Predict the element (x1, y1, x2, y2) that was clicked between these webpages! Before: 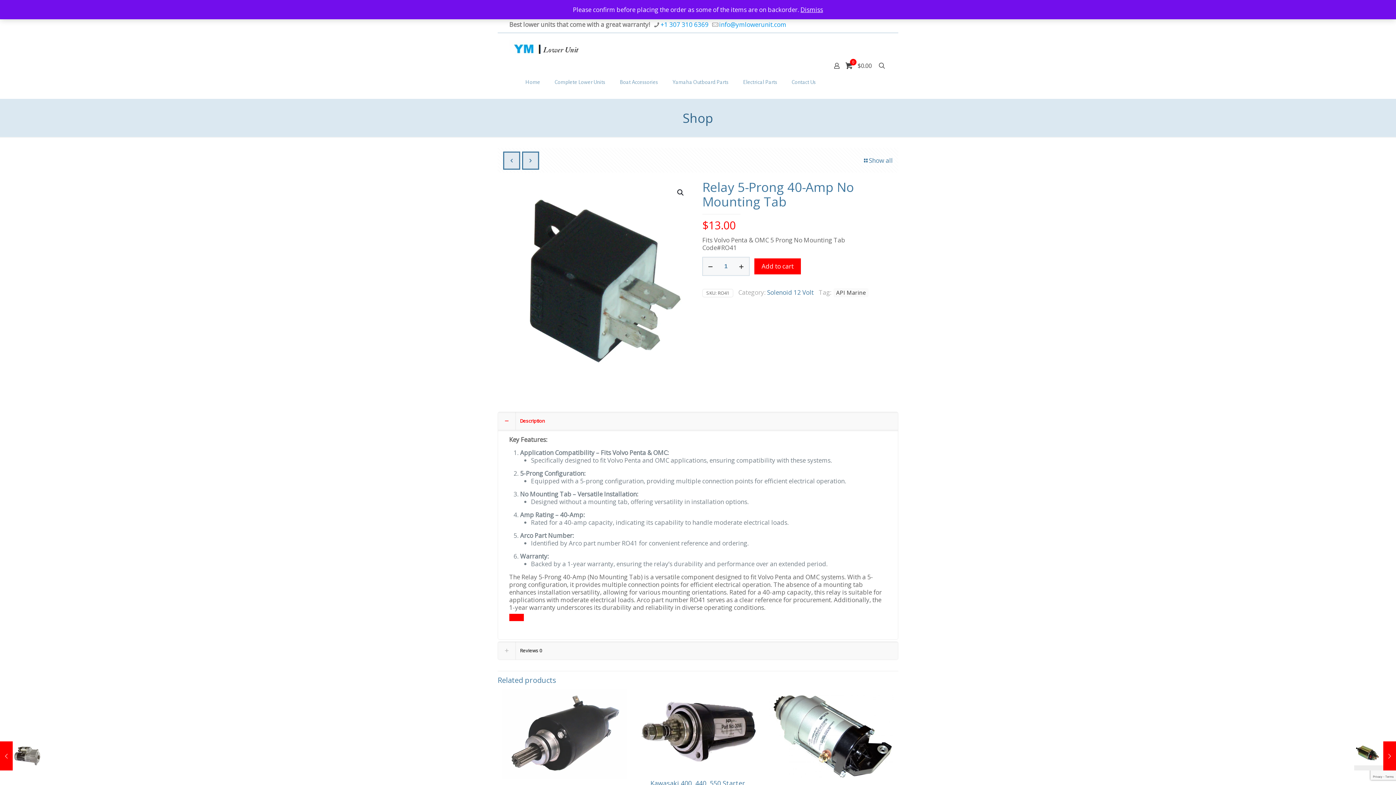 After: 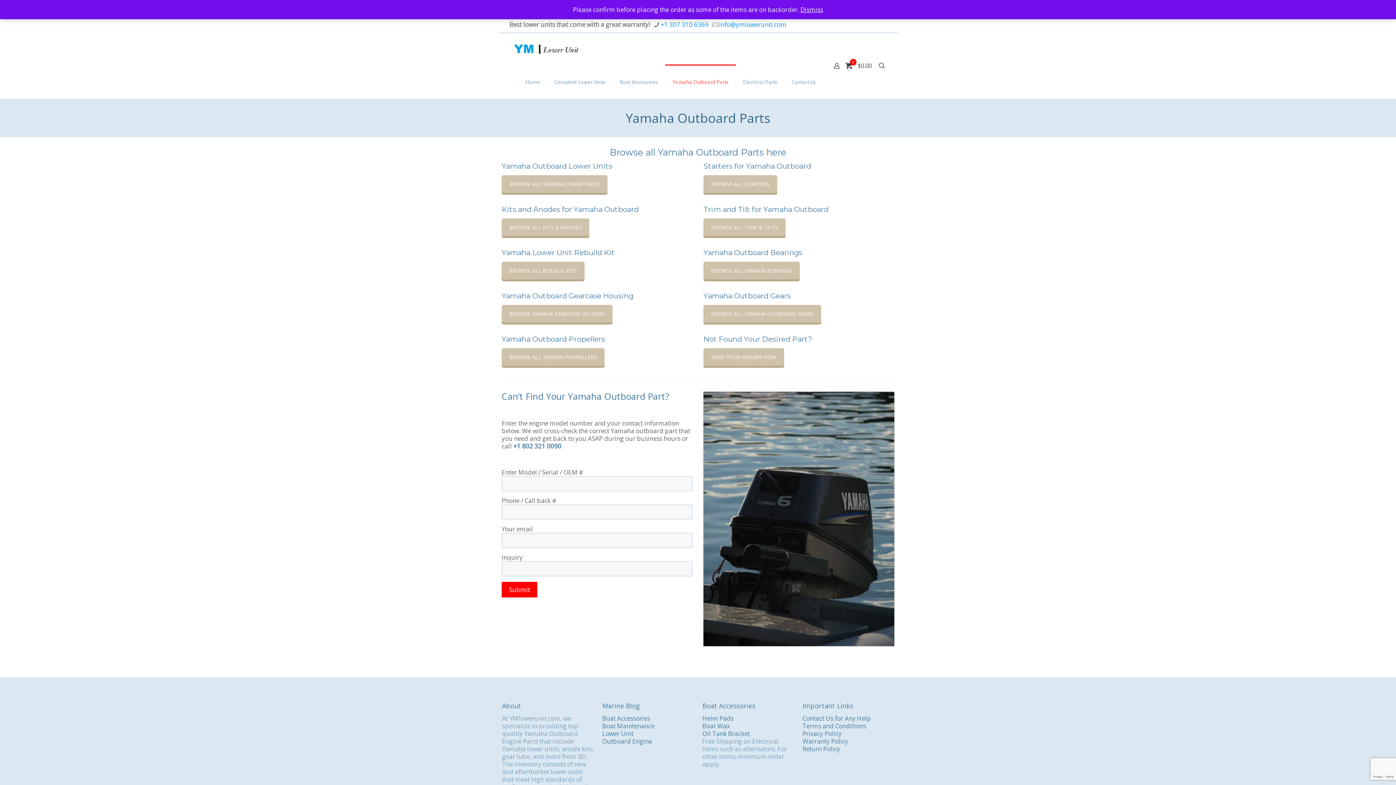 Action: label: Yamaha Outboard Parts bbox: (665, 65, 736, 98)